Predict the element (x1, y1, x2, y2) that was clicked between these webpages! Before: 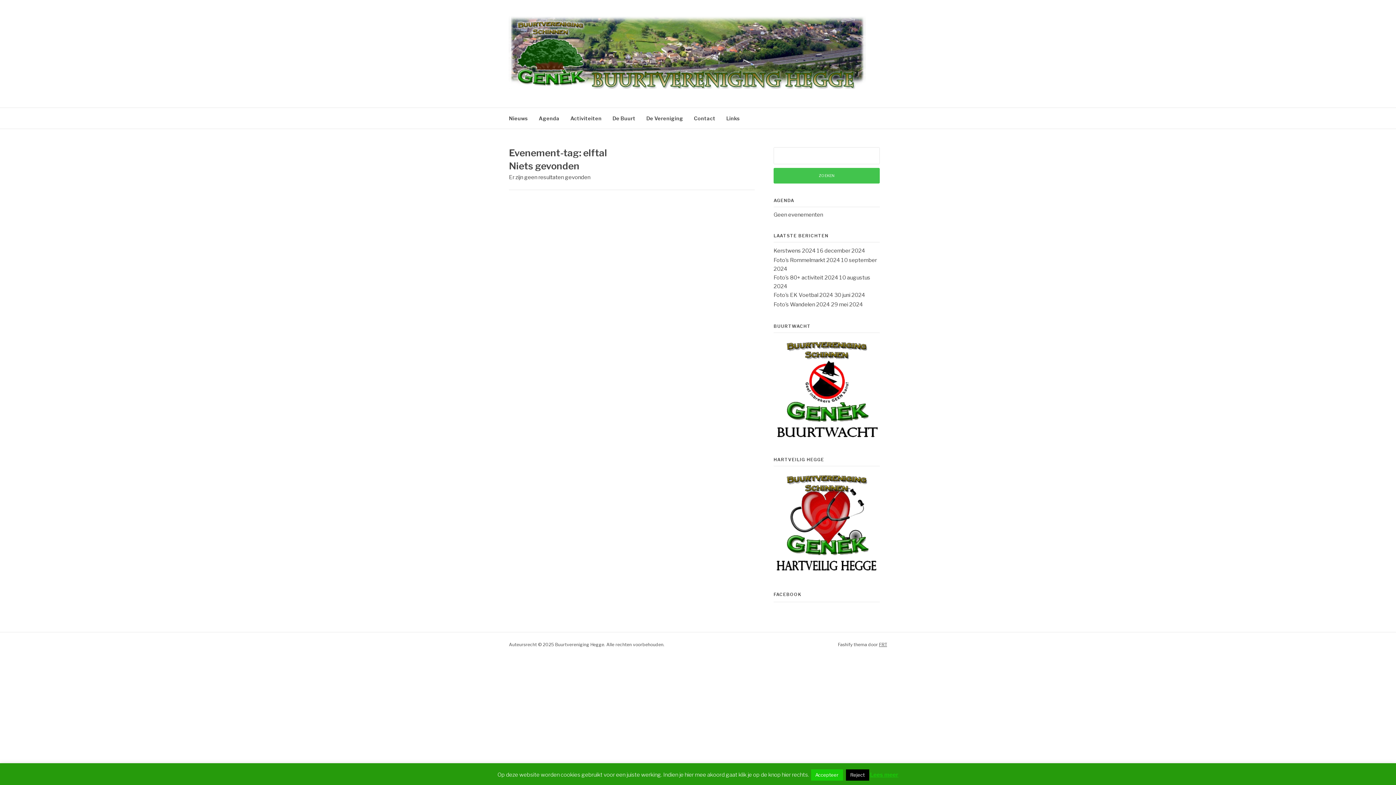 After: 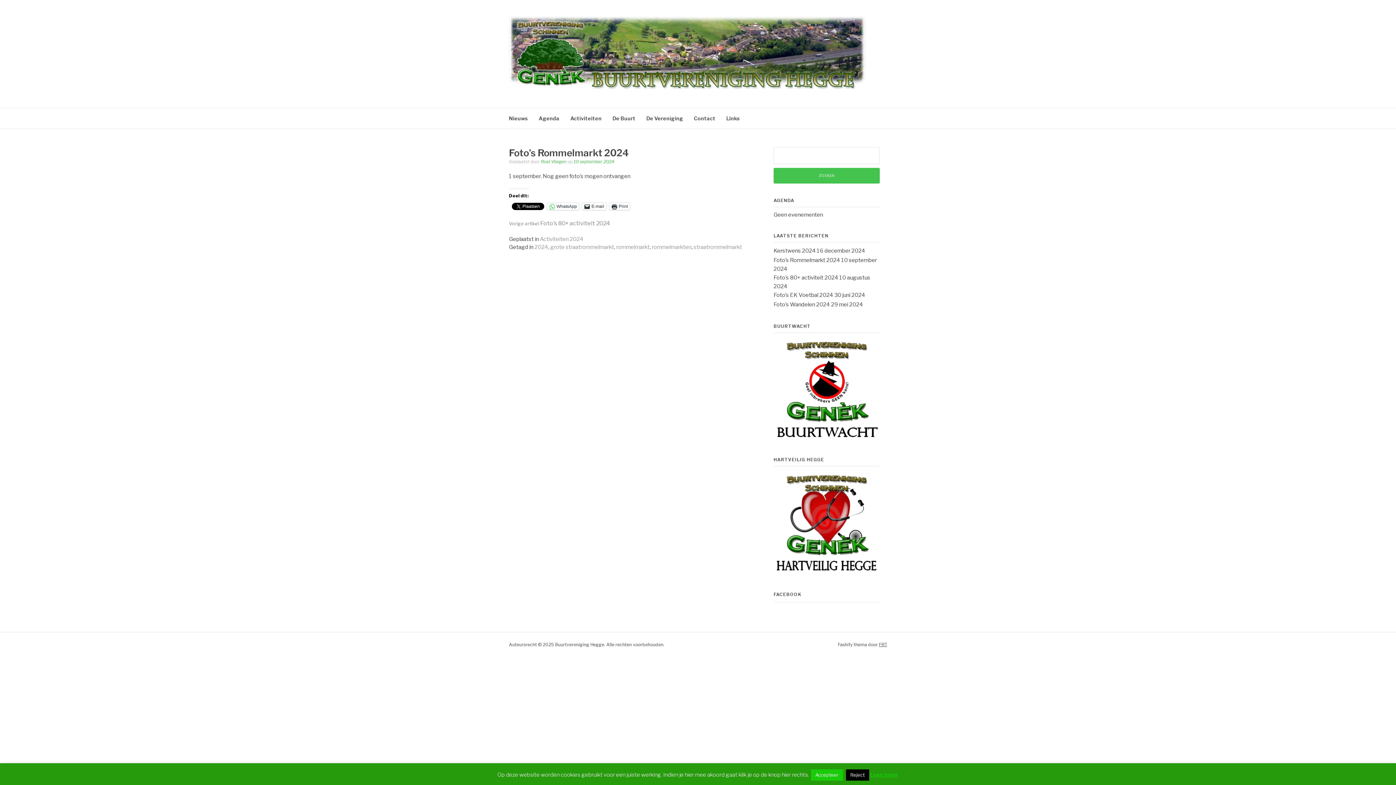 Action: label: Foto’s Rommelmarkt 2024 bbox: (773, 257, 840, 263)